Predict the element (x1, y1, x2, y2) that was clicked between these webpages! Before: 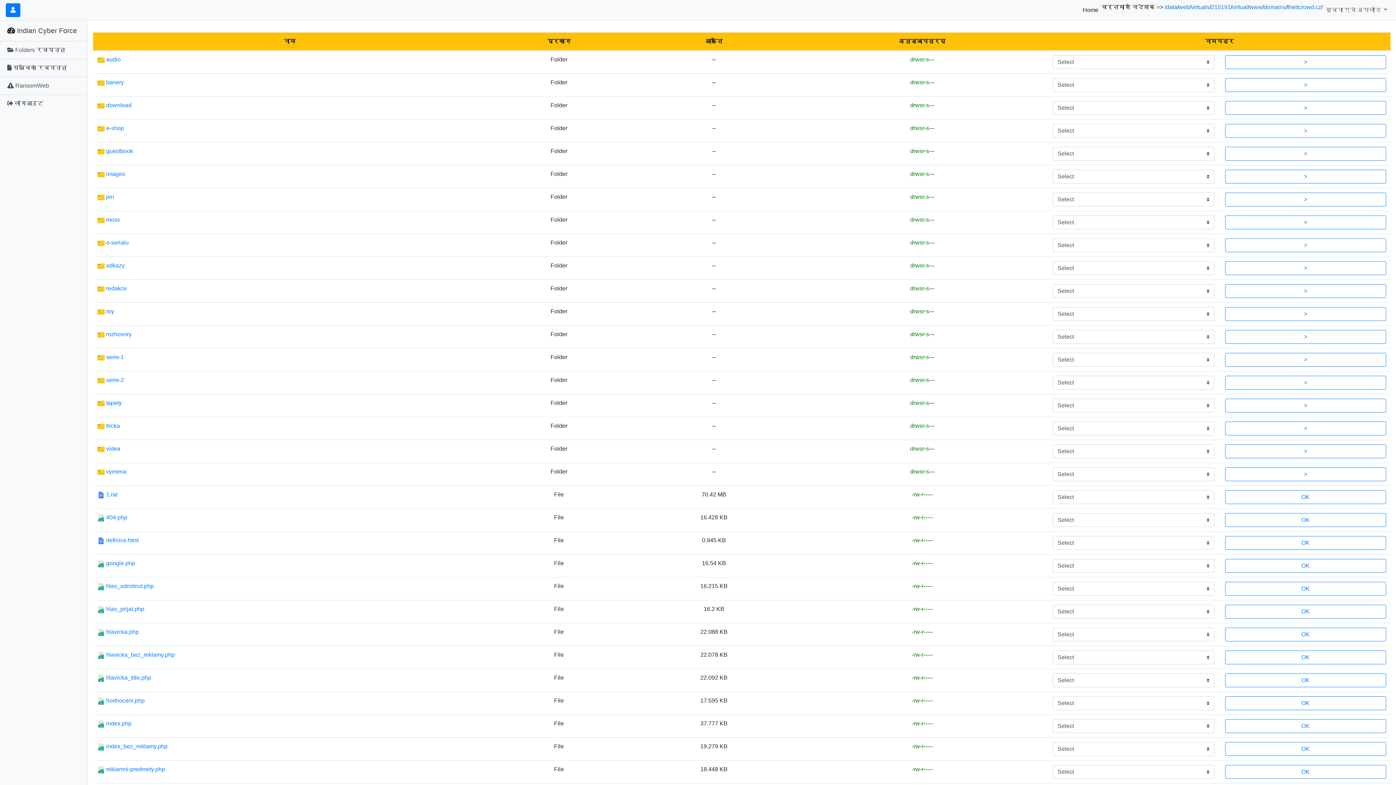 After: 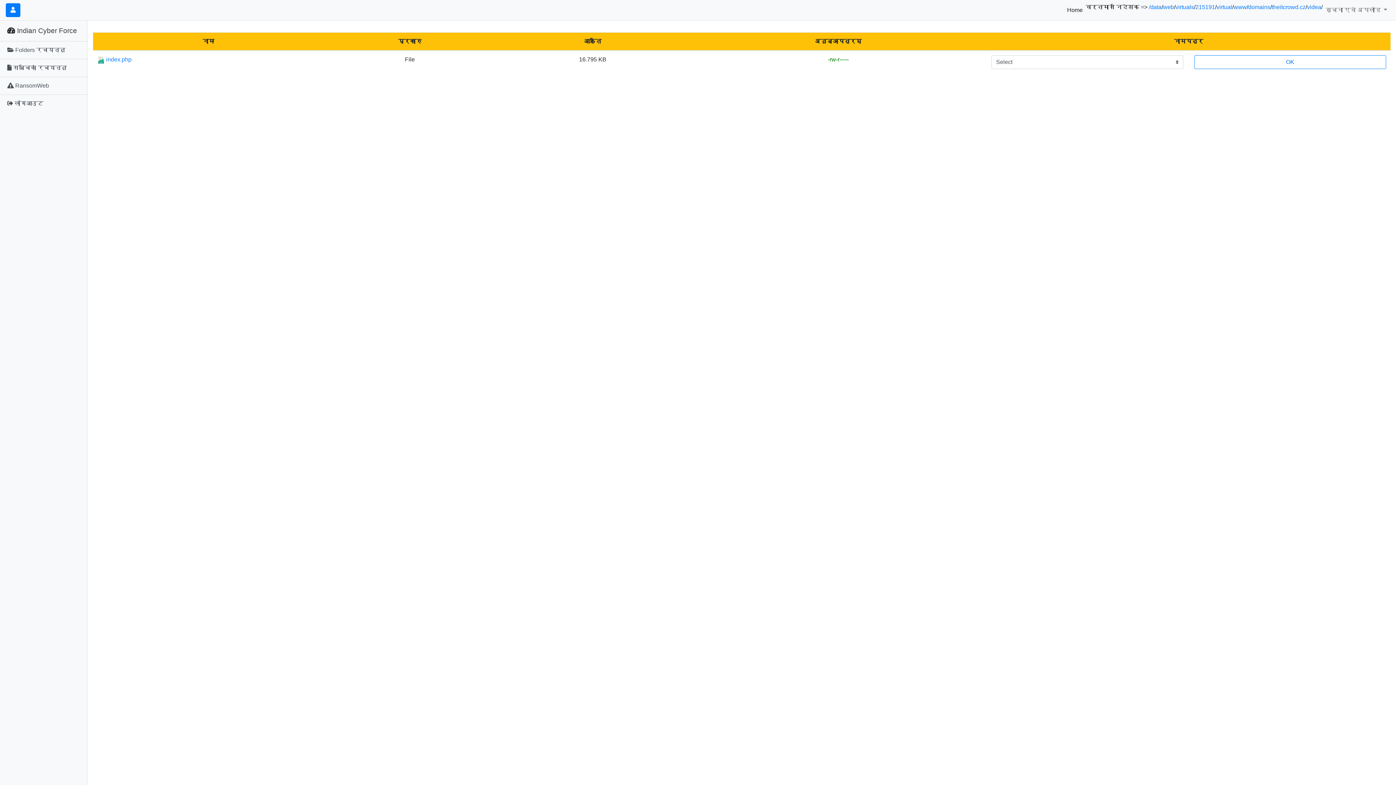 Action: label: videa bbox: (106, 445, 120, 452)